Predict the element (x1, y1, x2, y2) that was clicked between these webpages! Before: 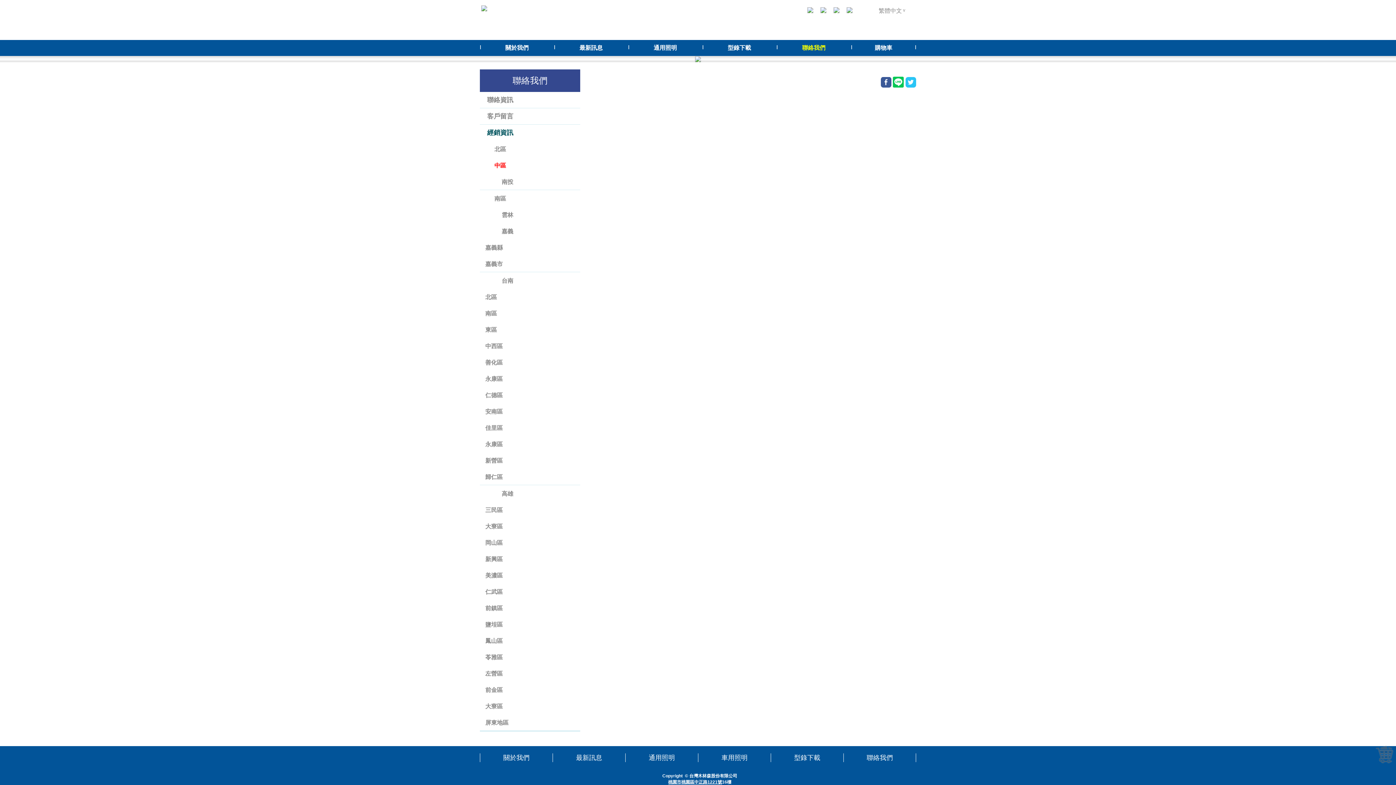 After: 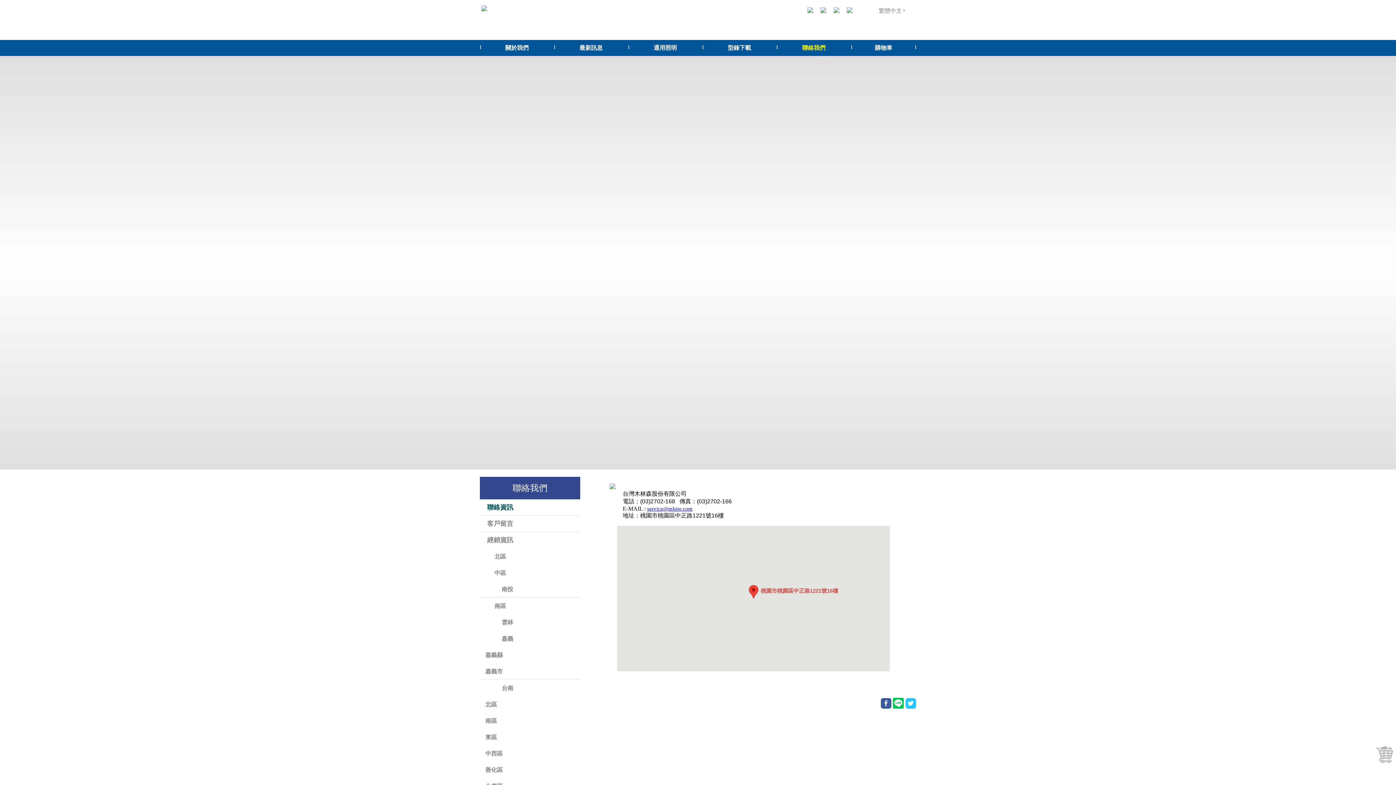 Action: label: 聯絡我們 bbox: (776, 40, 851, 55)